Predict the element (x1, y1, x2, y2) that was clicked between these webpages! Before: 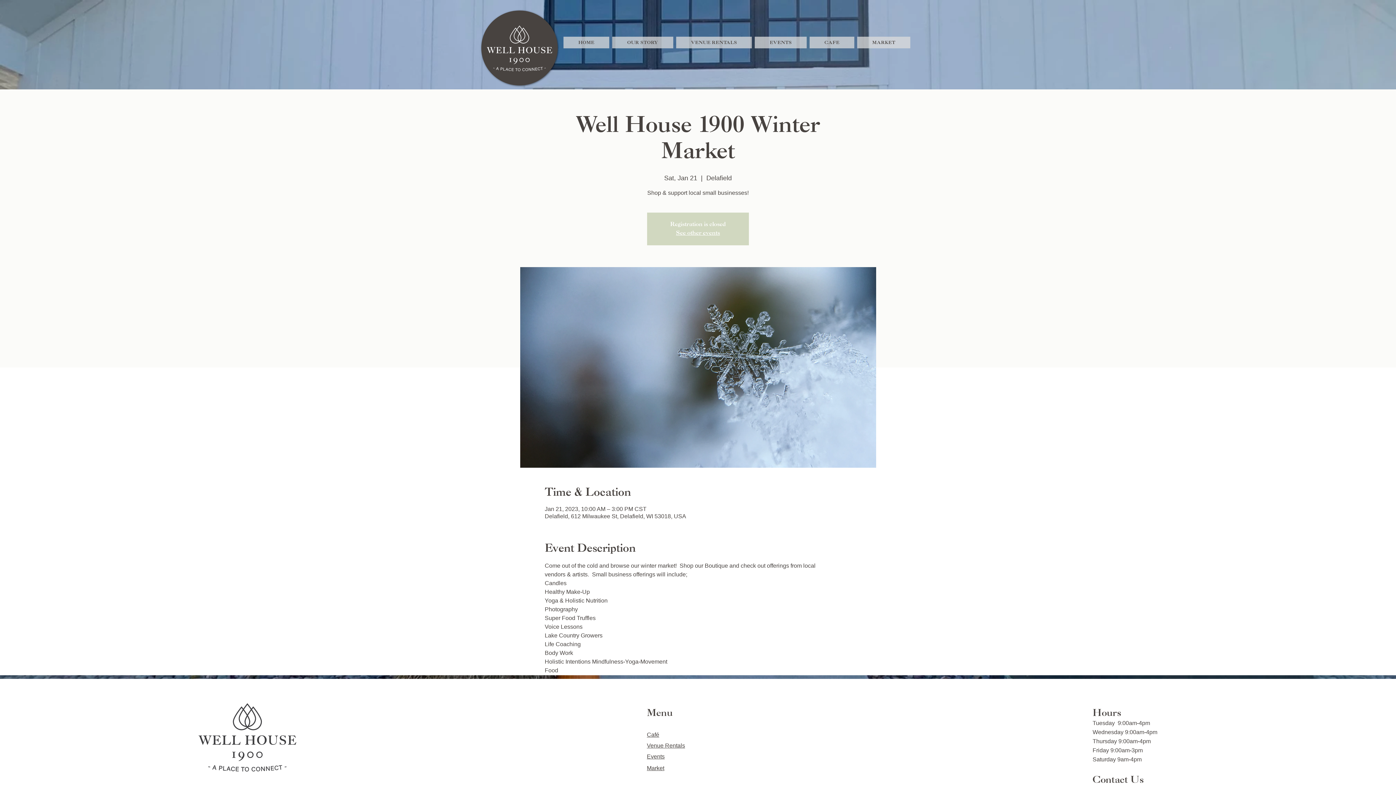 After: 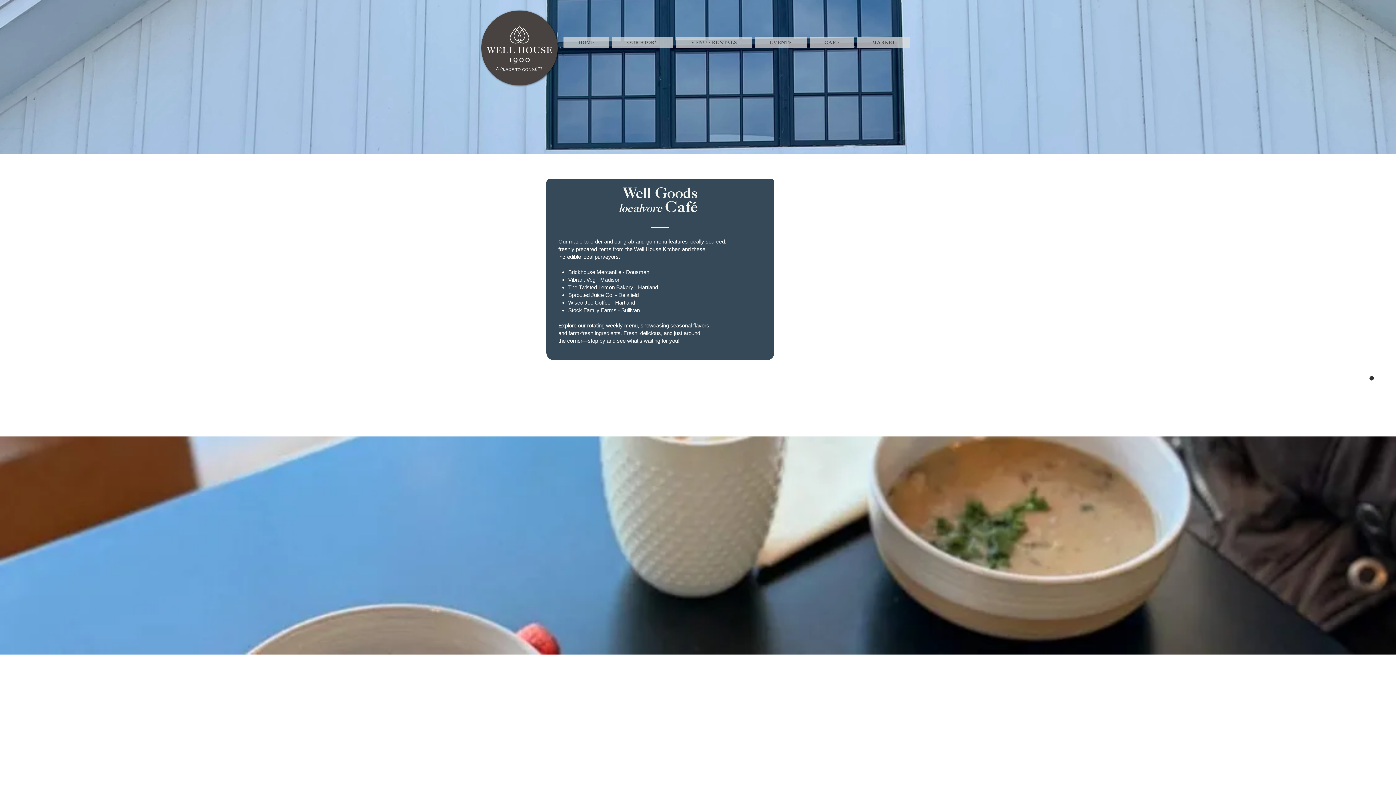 Action: bbox: (809, 36, 854, 48) label: CAFE